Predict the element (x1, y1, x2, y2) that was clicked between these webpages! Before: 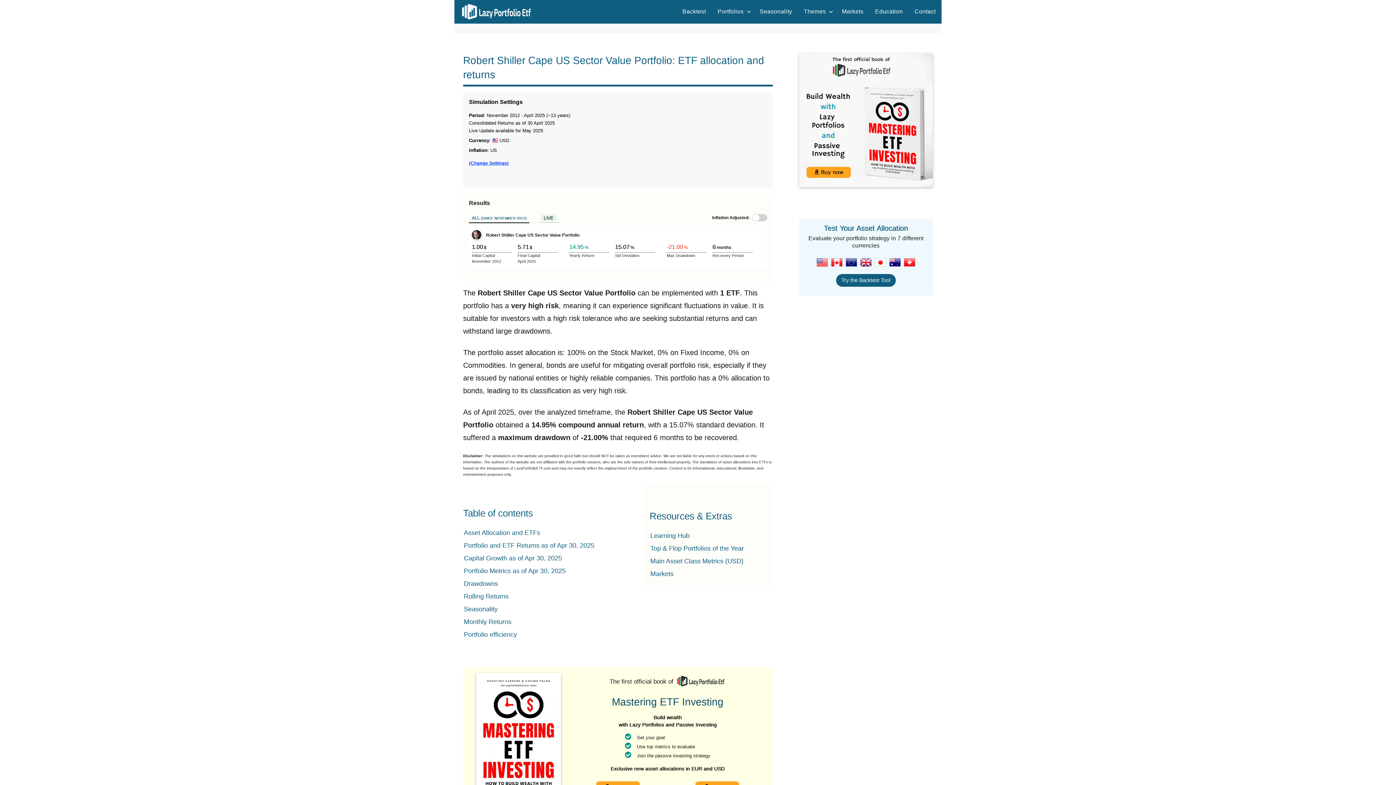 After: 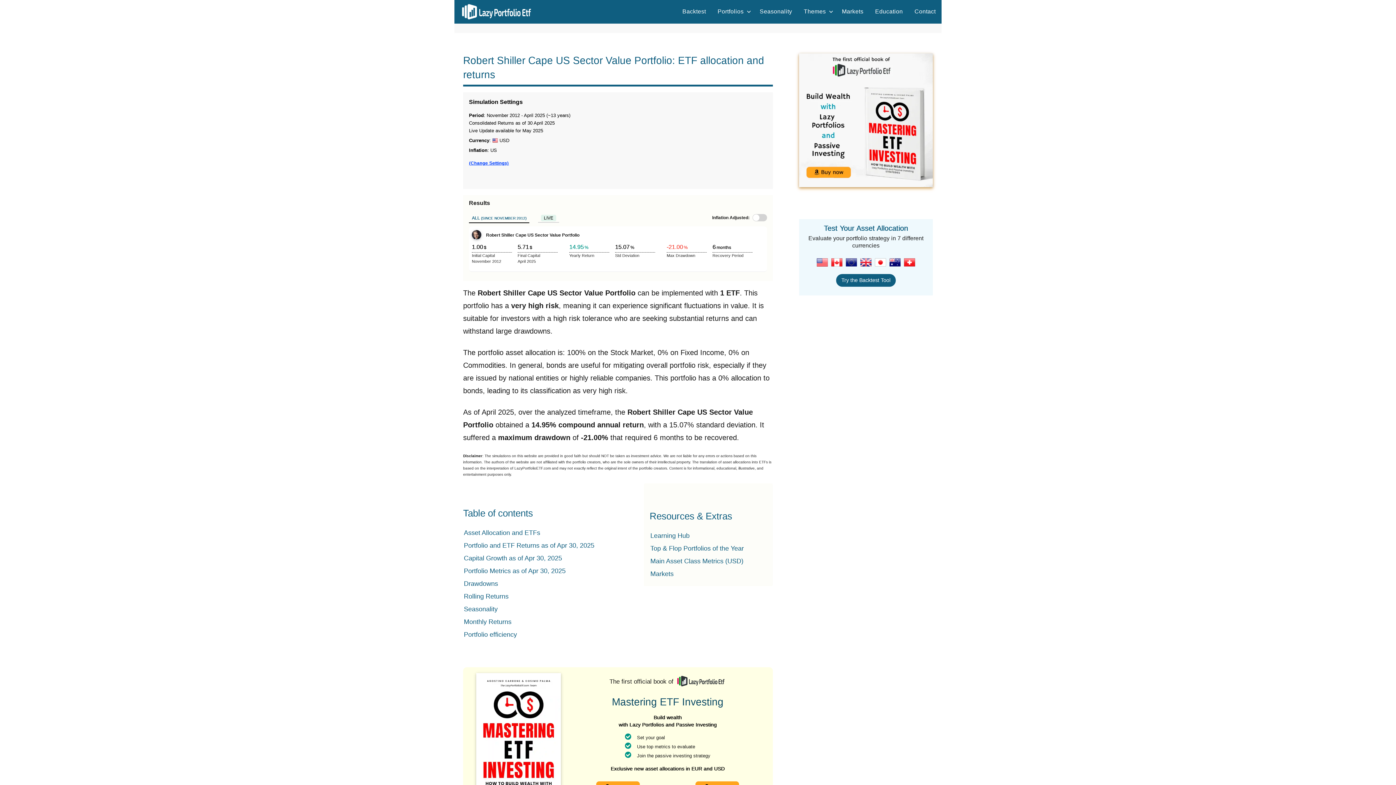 Action: bbox: (799, 53, 933, 187)